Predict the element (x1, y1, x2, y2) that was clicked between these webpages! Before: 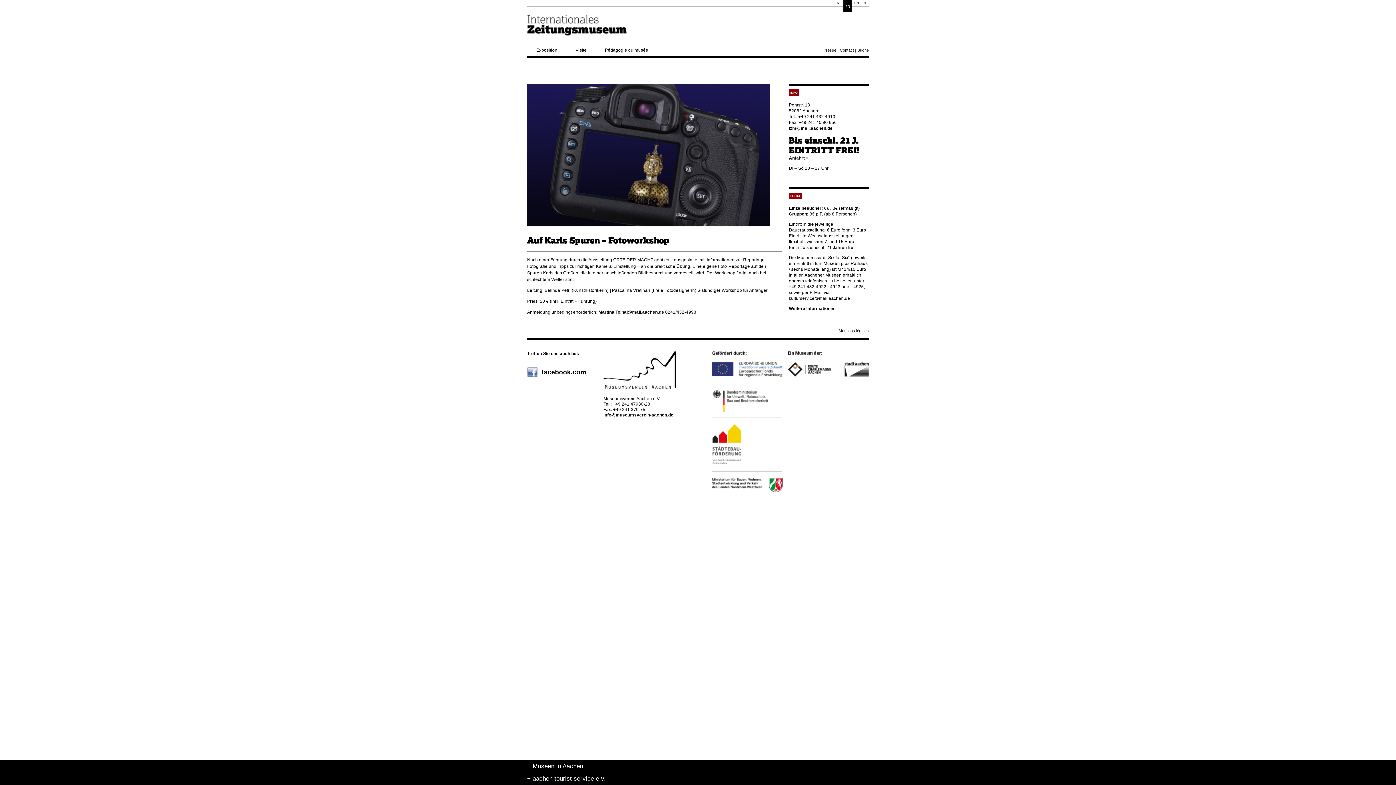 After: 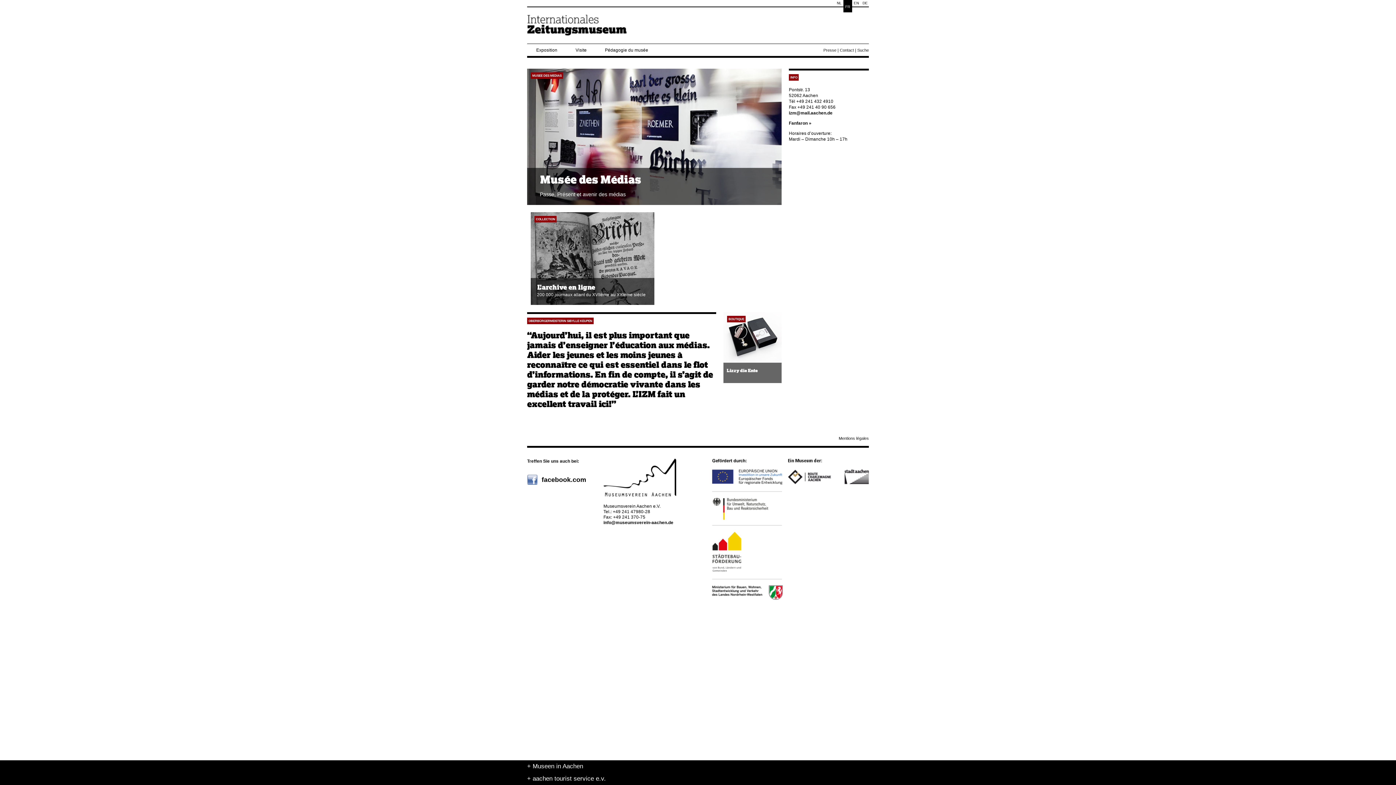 Action: bbox: (527, 14, 627, 41) label: Internationales Zeitungsmuseum Aachen